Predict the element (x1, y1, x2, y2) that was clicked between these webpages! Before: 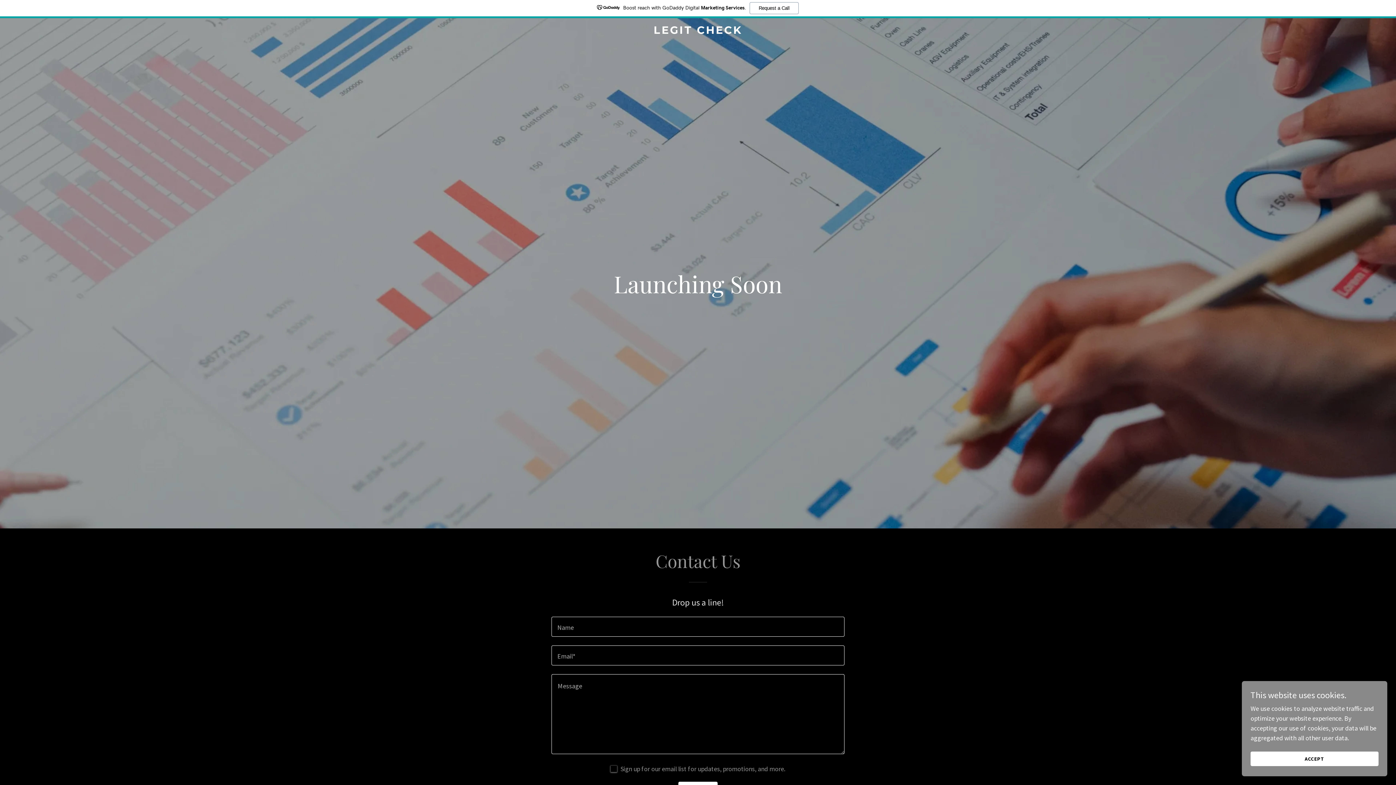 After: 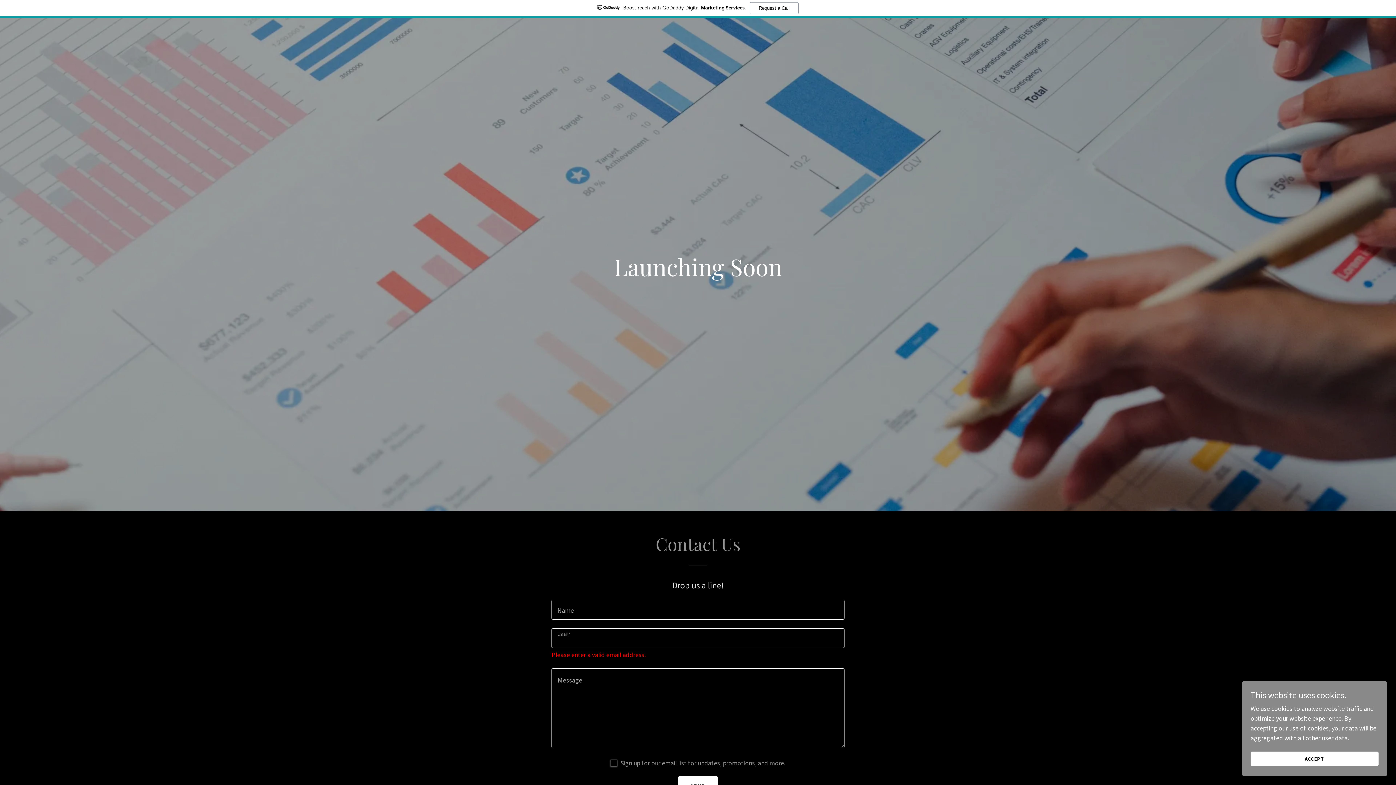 Action: bbox: (678, 764, 717, 784) label: SEND